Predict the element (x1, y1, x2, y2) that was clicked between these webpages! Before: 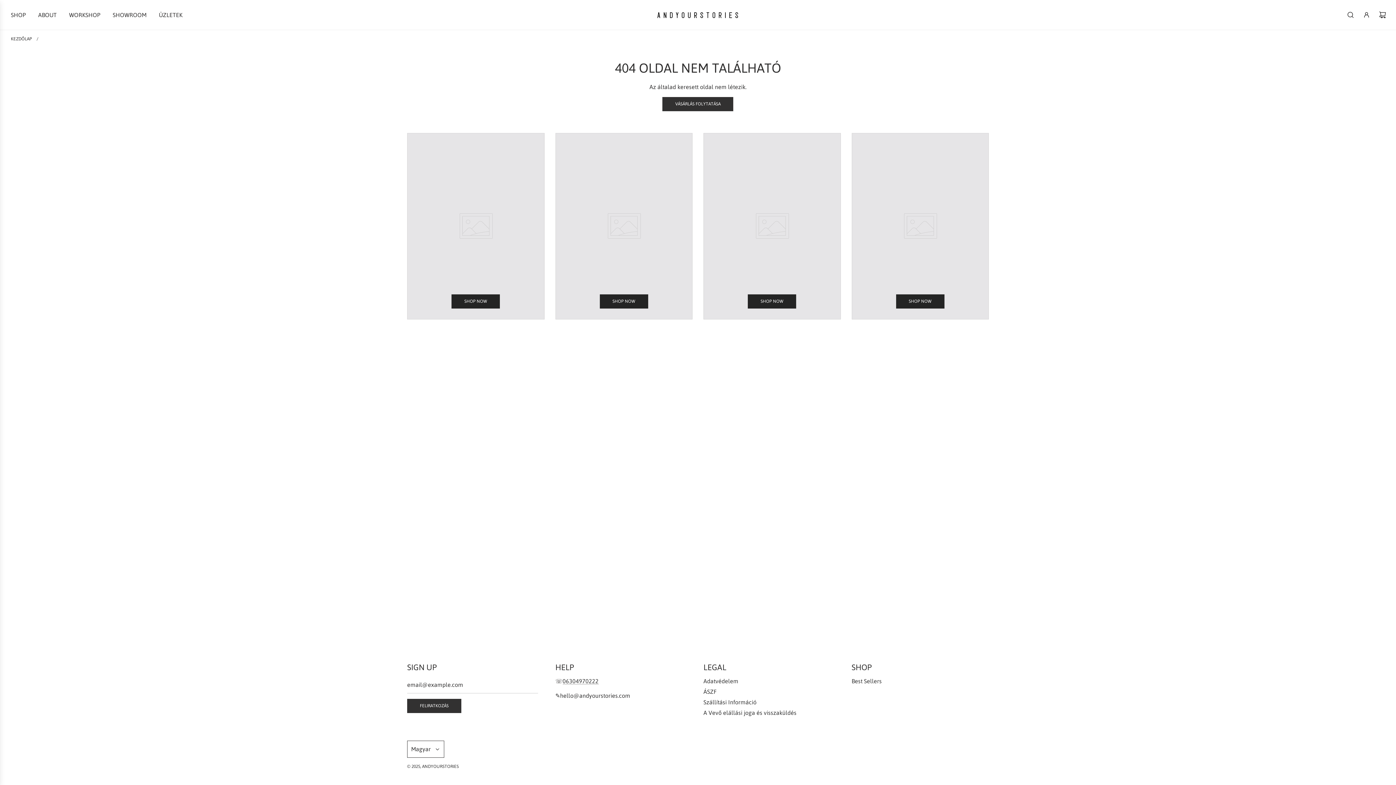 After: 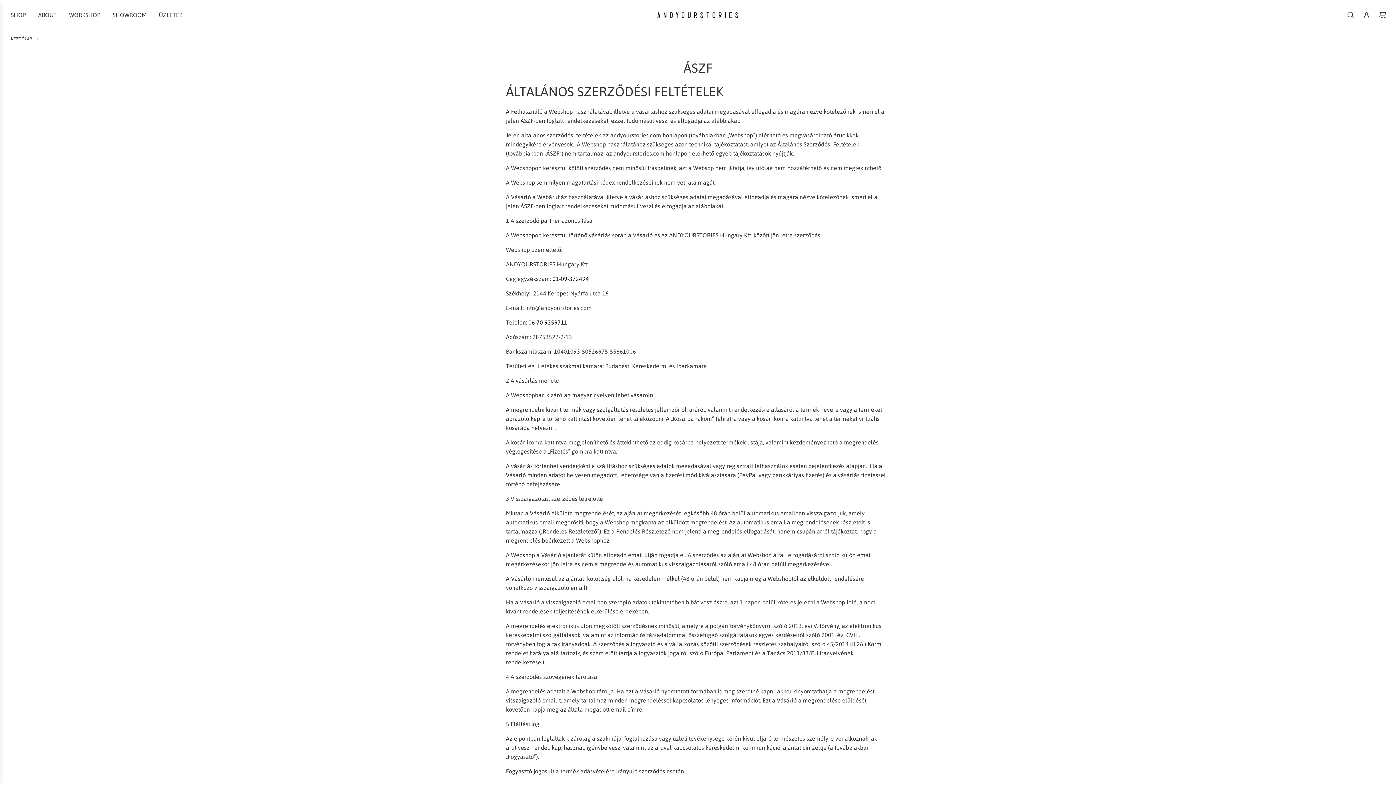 Action: label: ÁSZF bbox: (703, 688, 716, 695)